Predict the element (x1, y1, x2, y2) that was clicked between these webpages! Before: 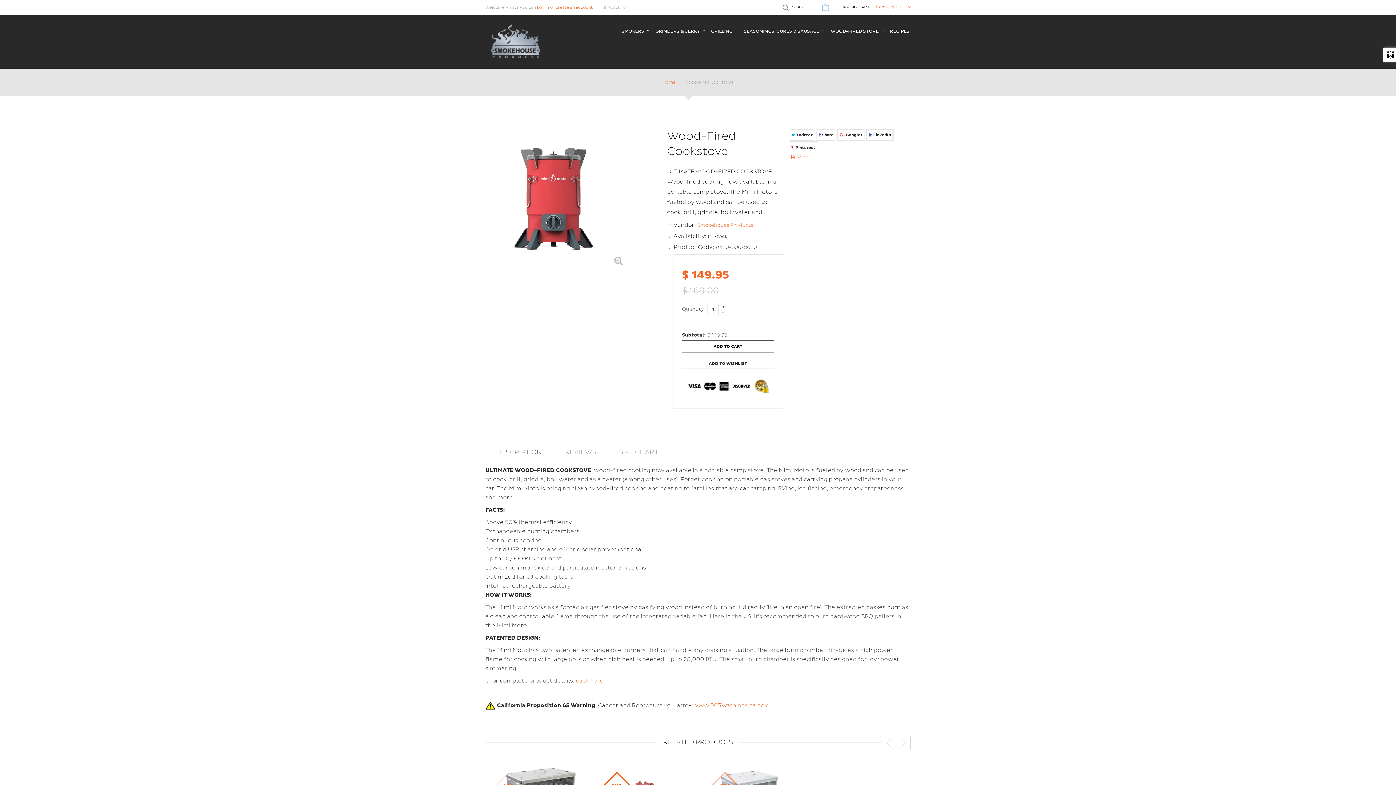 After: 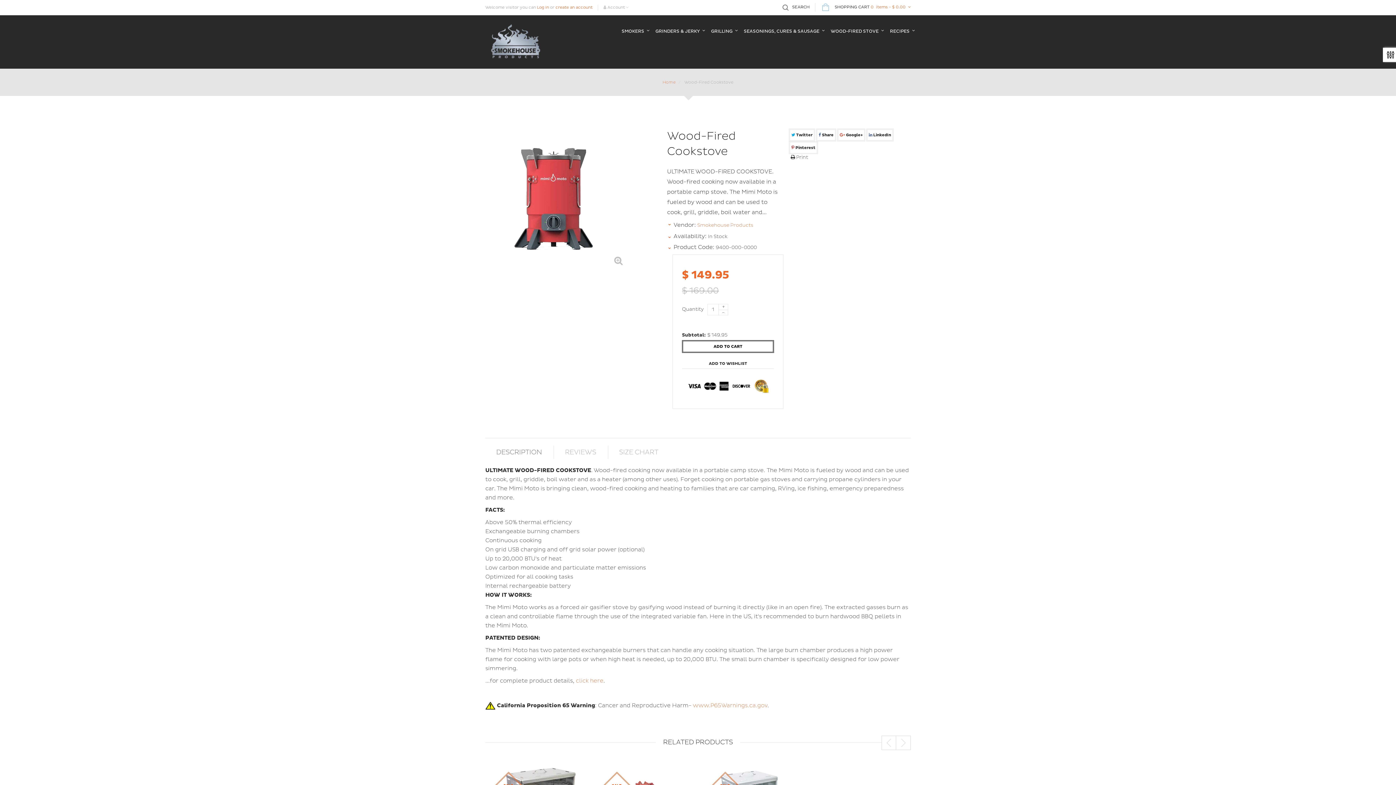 Action: label:  Print bbox: (790, 154, 808, 160)